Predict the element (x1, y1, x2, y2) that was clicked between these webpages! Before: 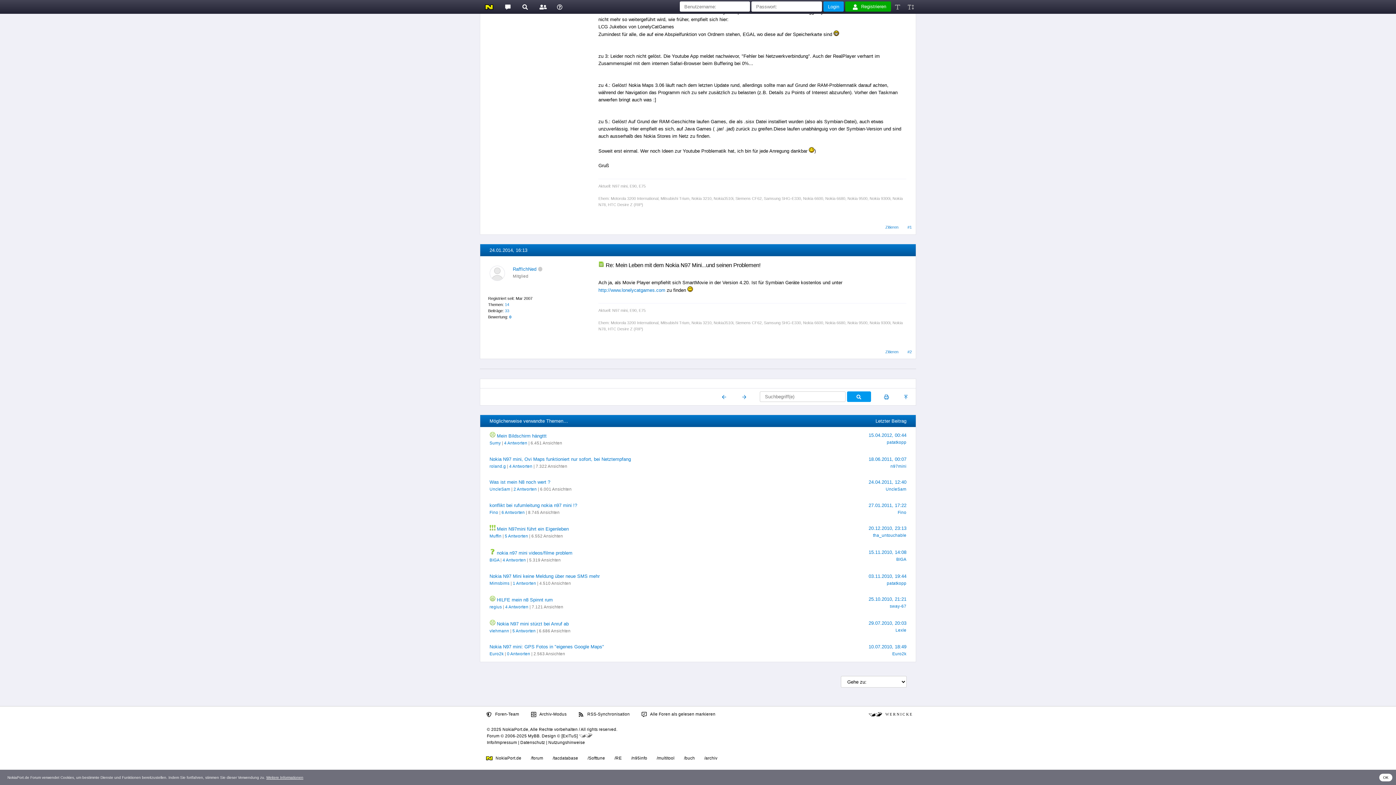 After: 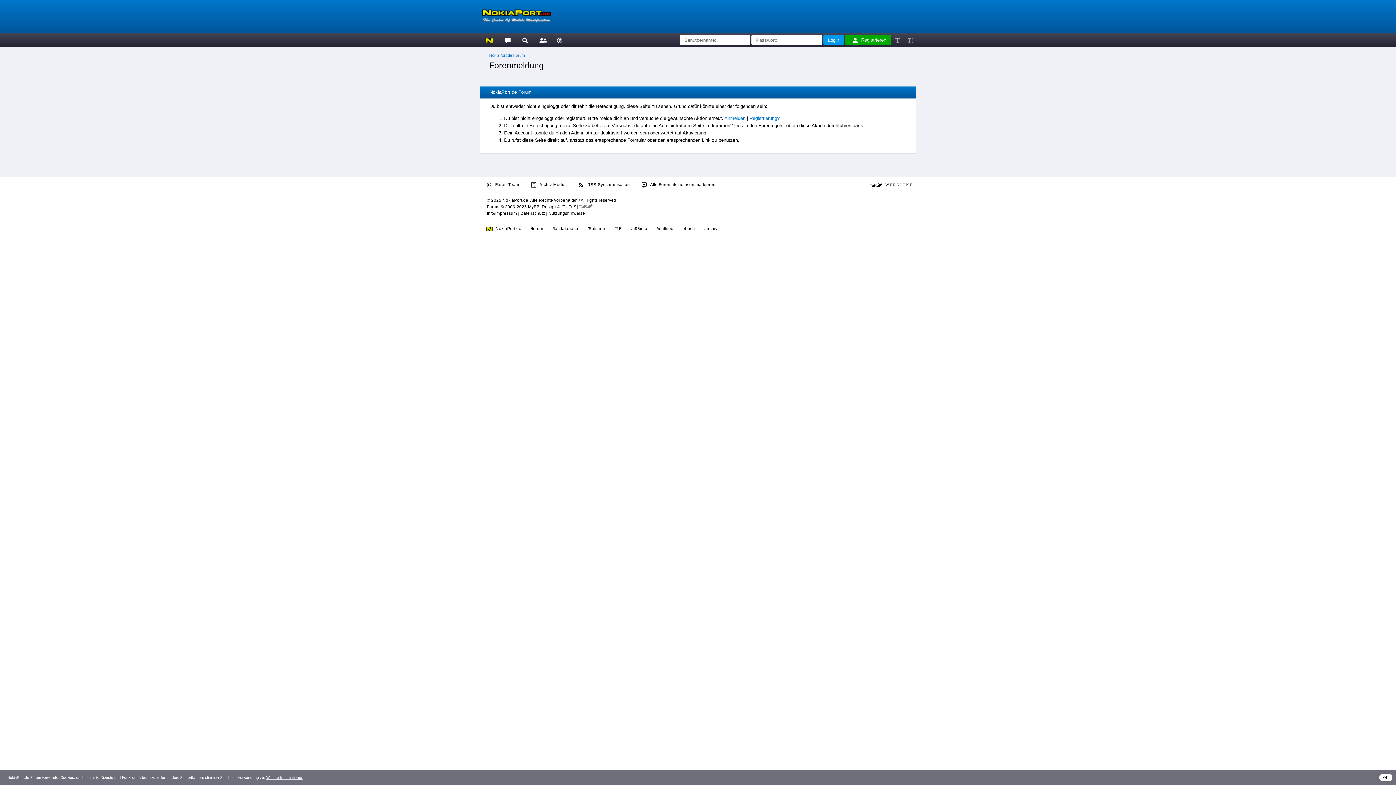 Action: bbox: (896, 557, 906, 561) label: BIGA